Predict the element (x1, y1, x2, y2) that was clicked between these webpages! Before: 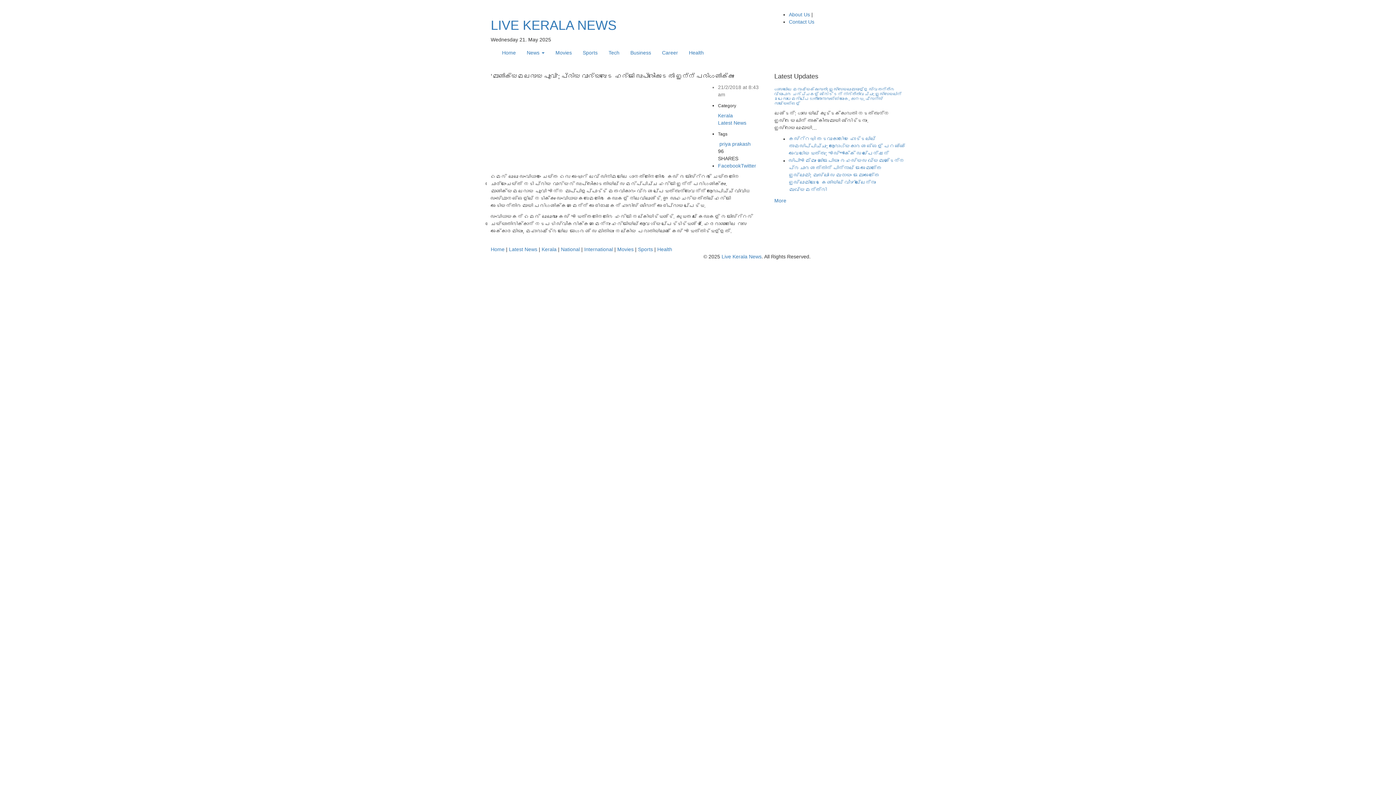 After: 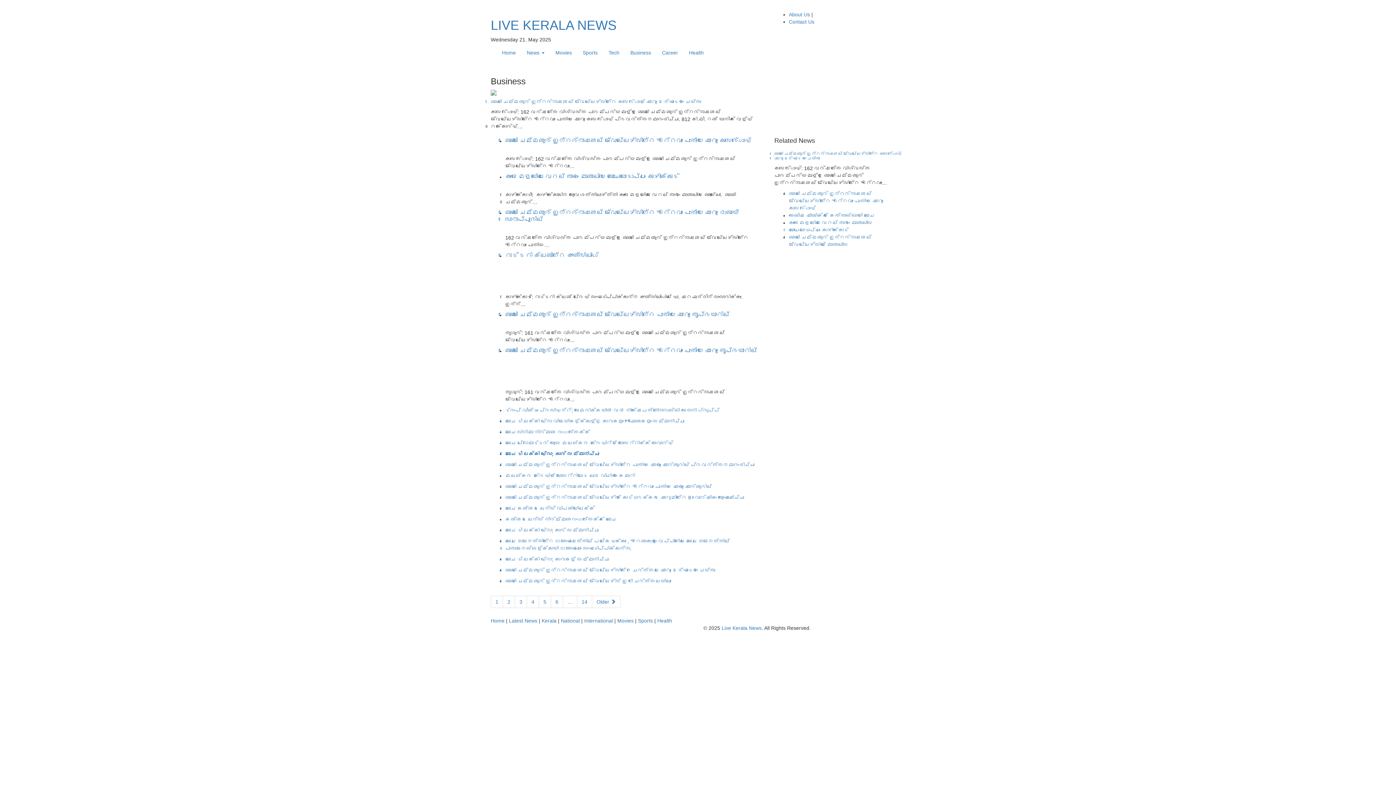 Action: label: Business bbox: (625, 43, 656, 61)